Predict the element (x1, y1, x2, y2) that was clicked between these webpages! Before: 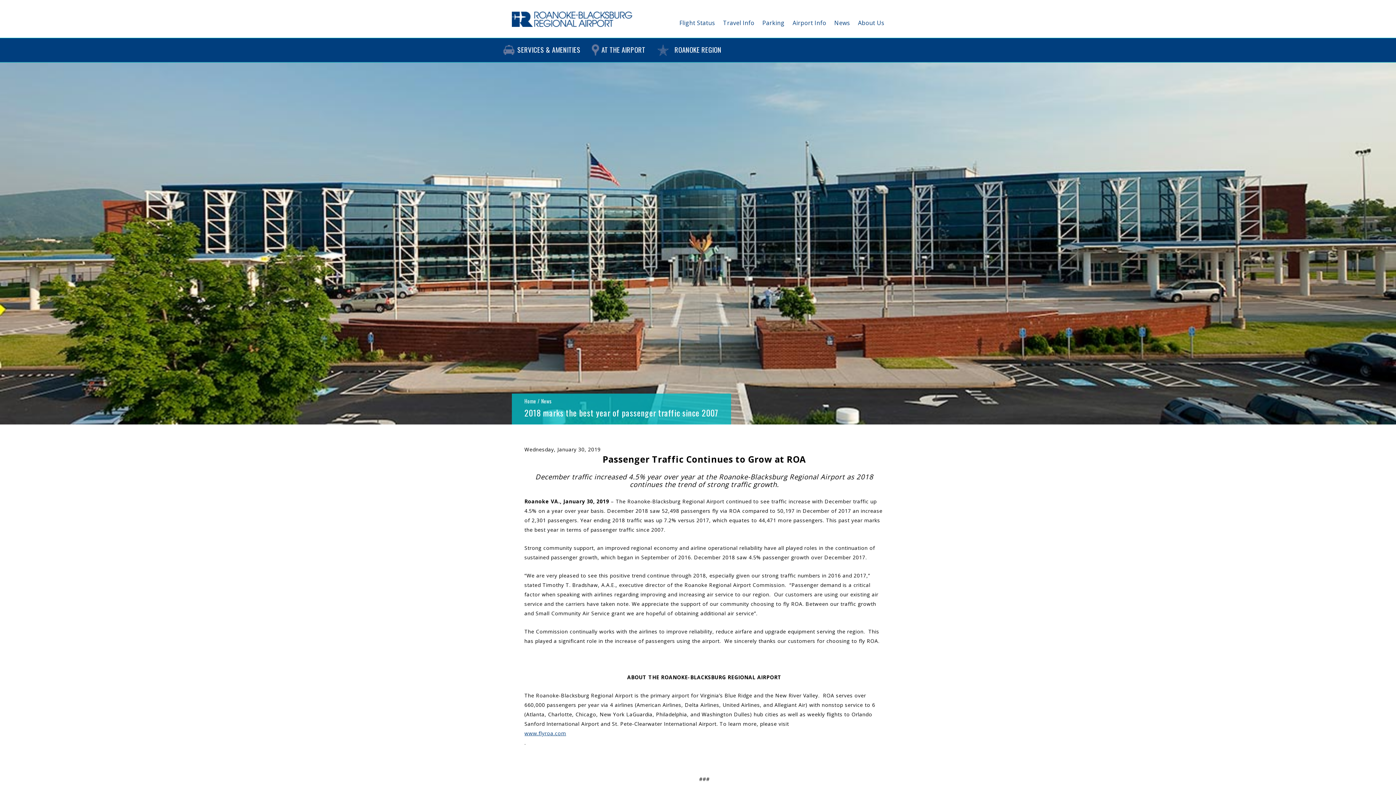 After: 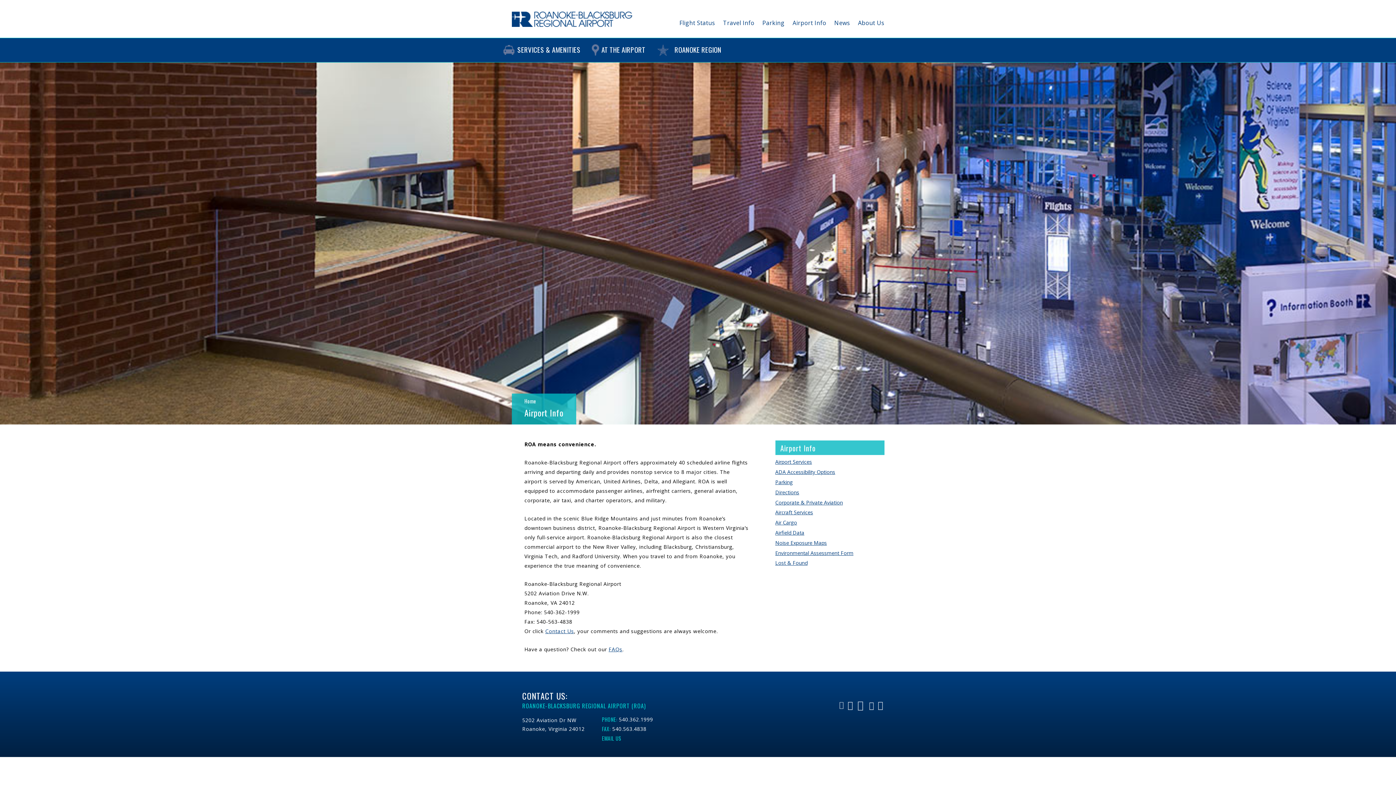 Action: bbox: (601, 44, 645, 54) label: AT THE AIRPORT